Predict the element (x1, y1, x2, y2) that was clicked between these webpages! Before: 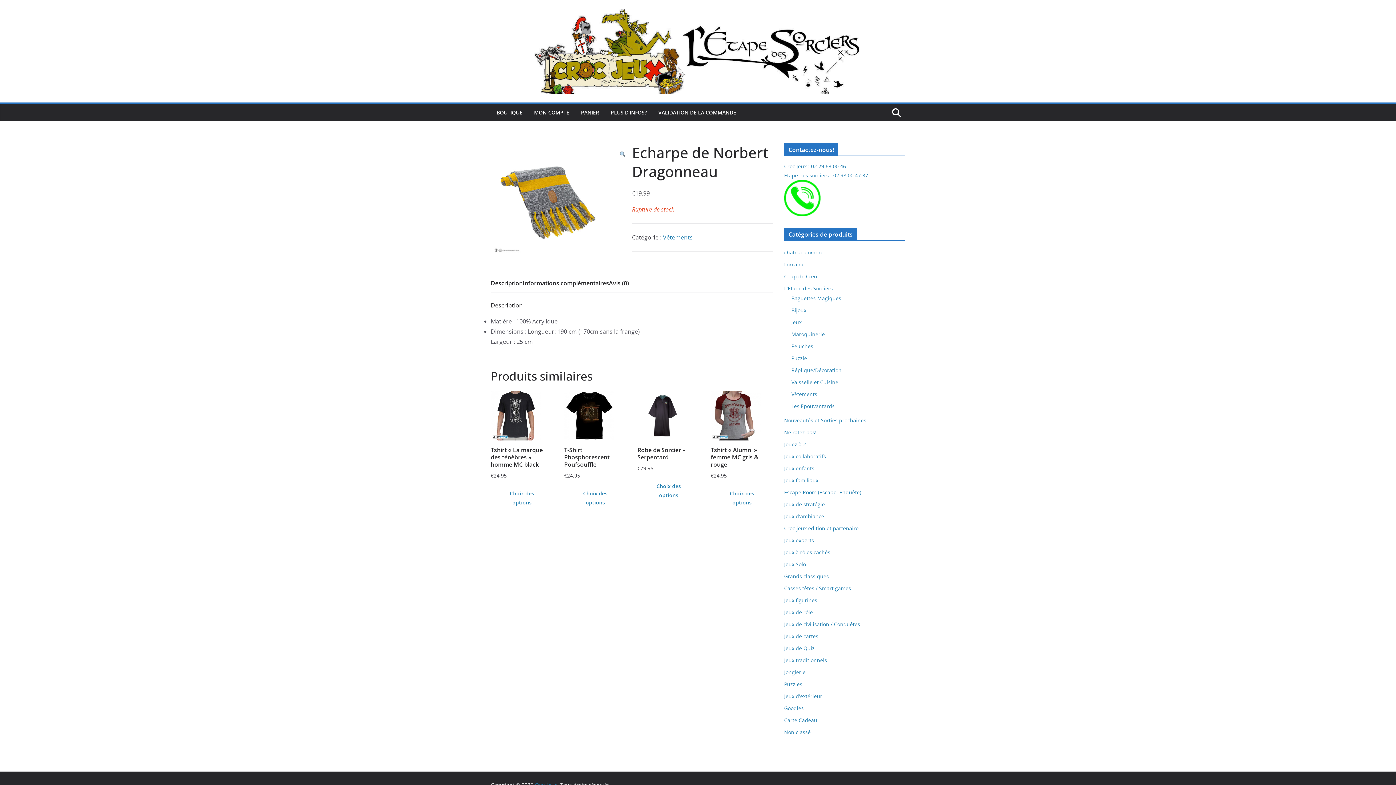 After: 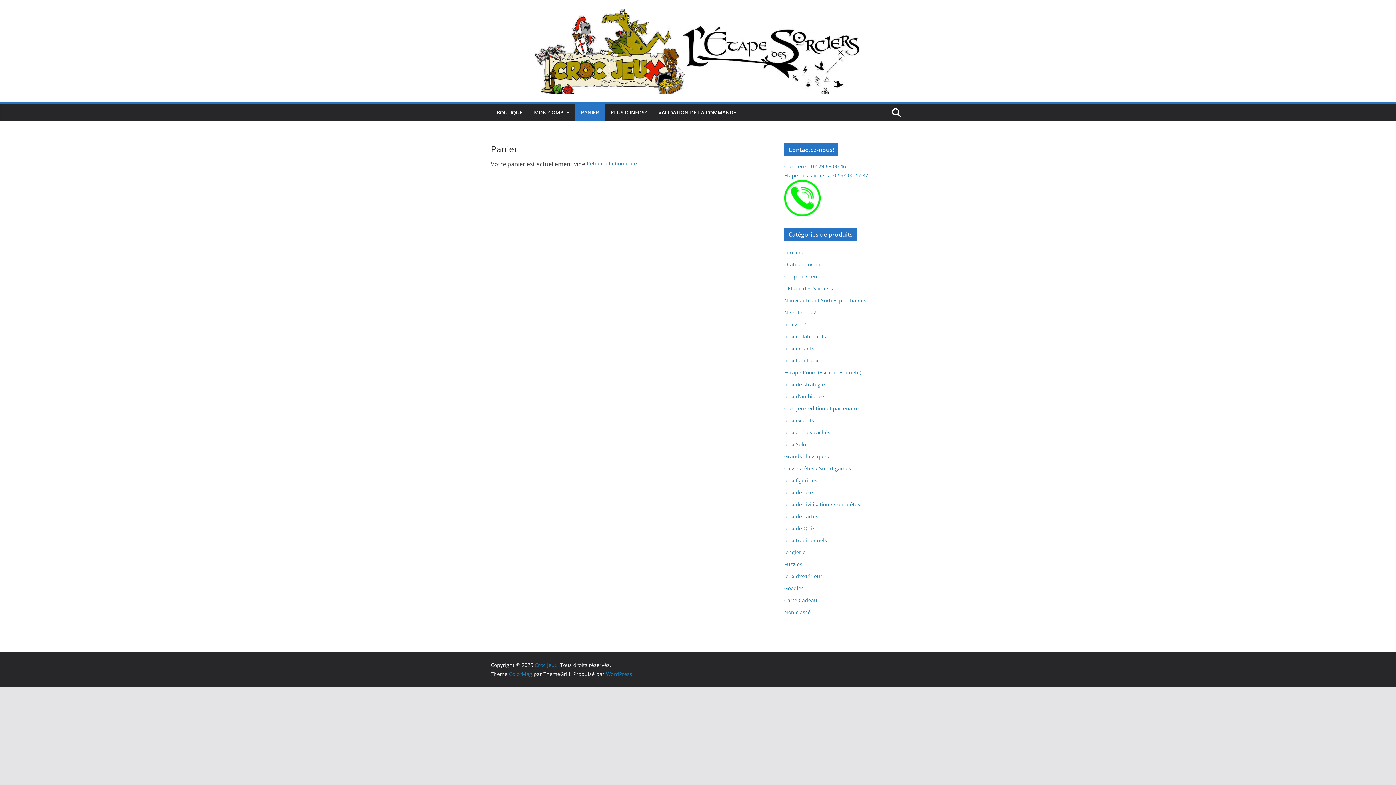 Action: bbox: (581, 107, 599, 117) label: PANIER